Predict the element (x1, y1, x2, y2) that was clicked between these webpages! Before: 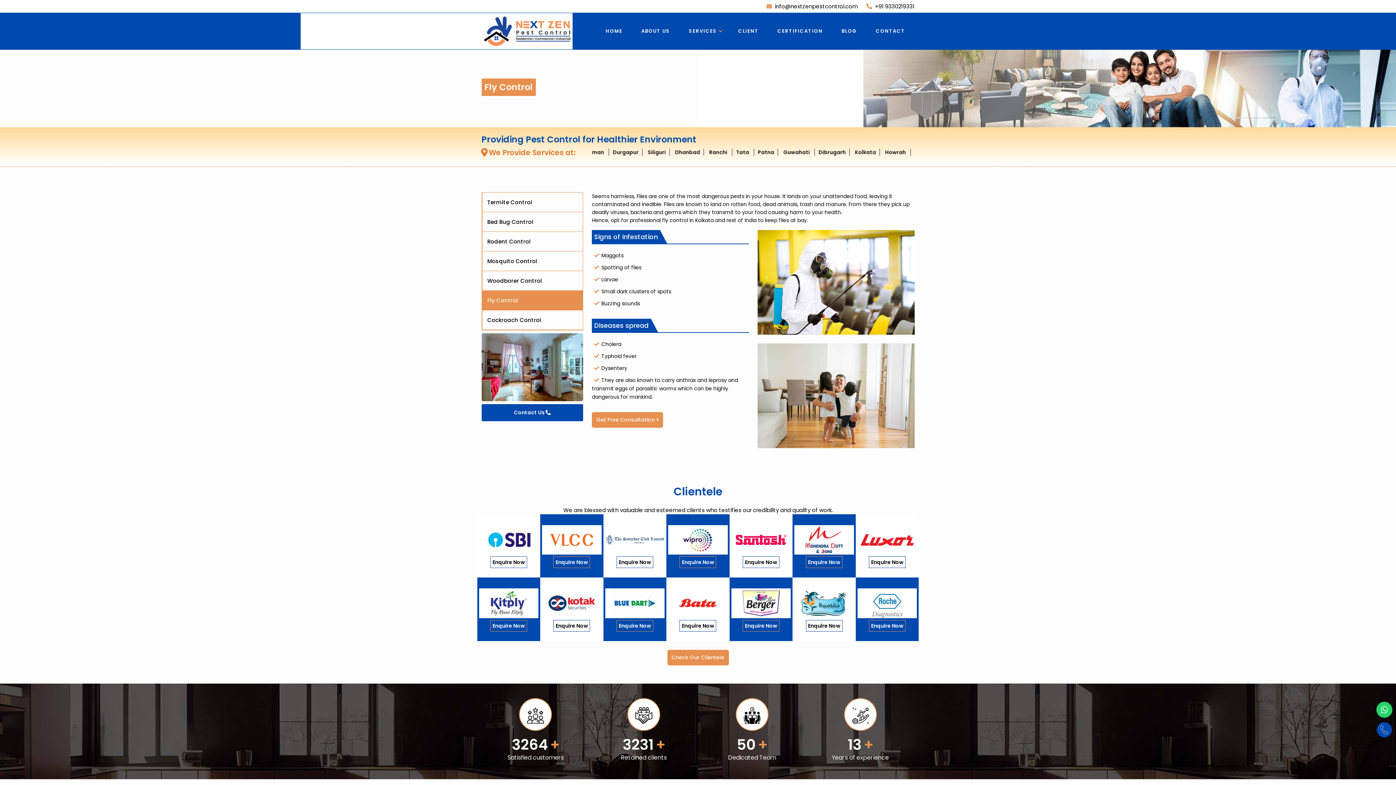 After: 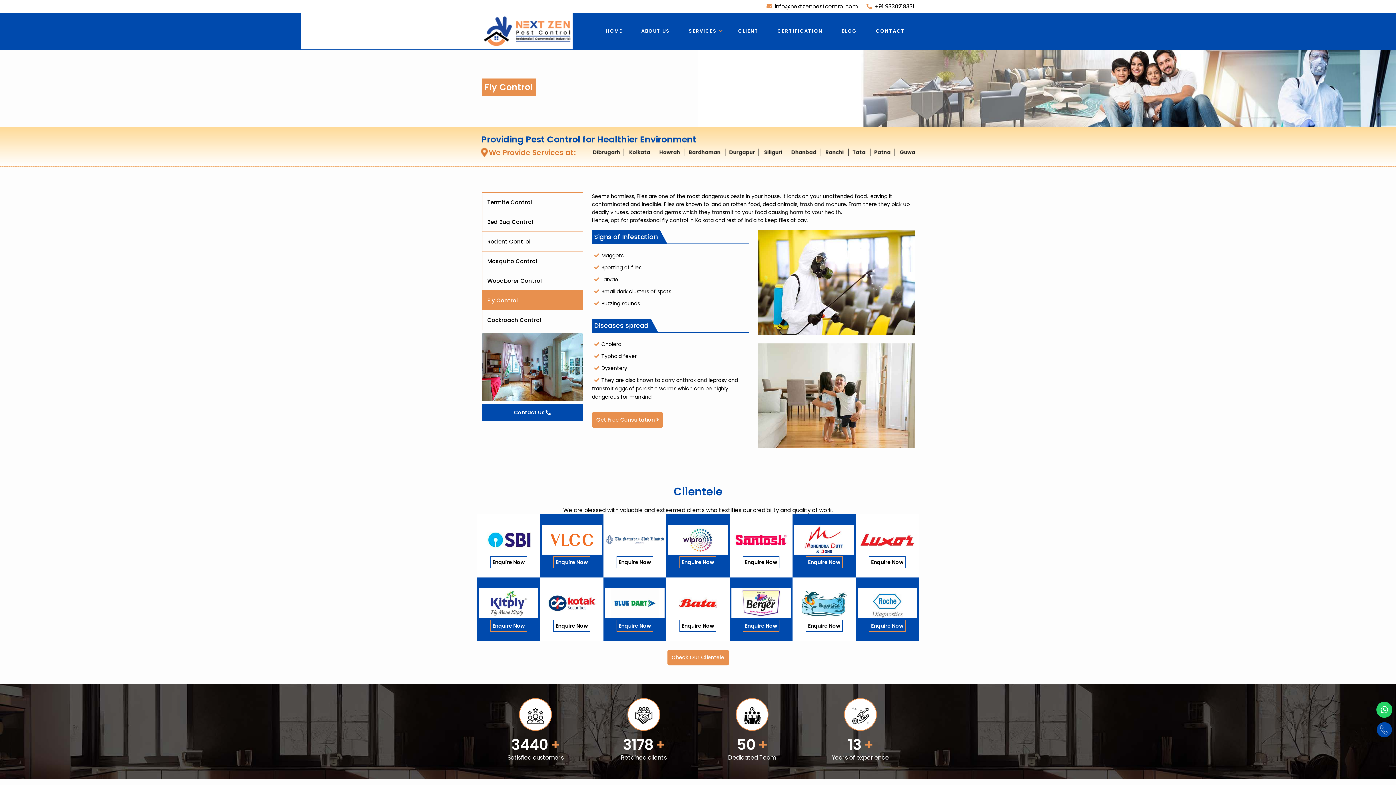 Action: bbox: (482, 290, 583, 310) label: Fly Control